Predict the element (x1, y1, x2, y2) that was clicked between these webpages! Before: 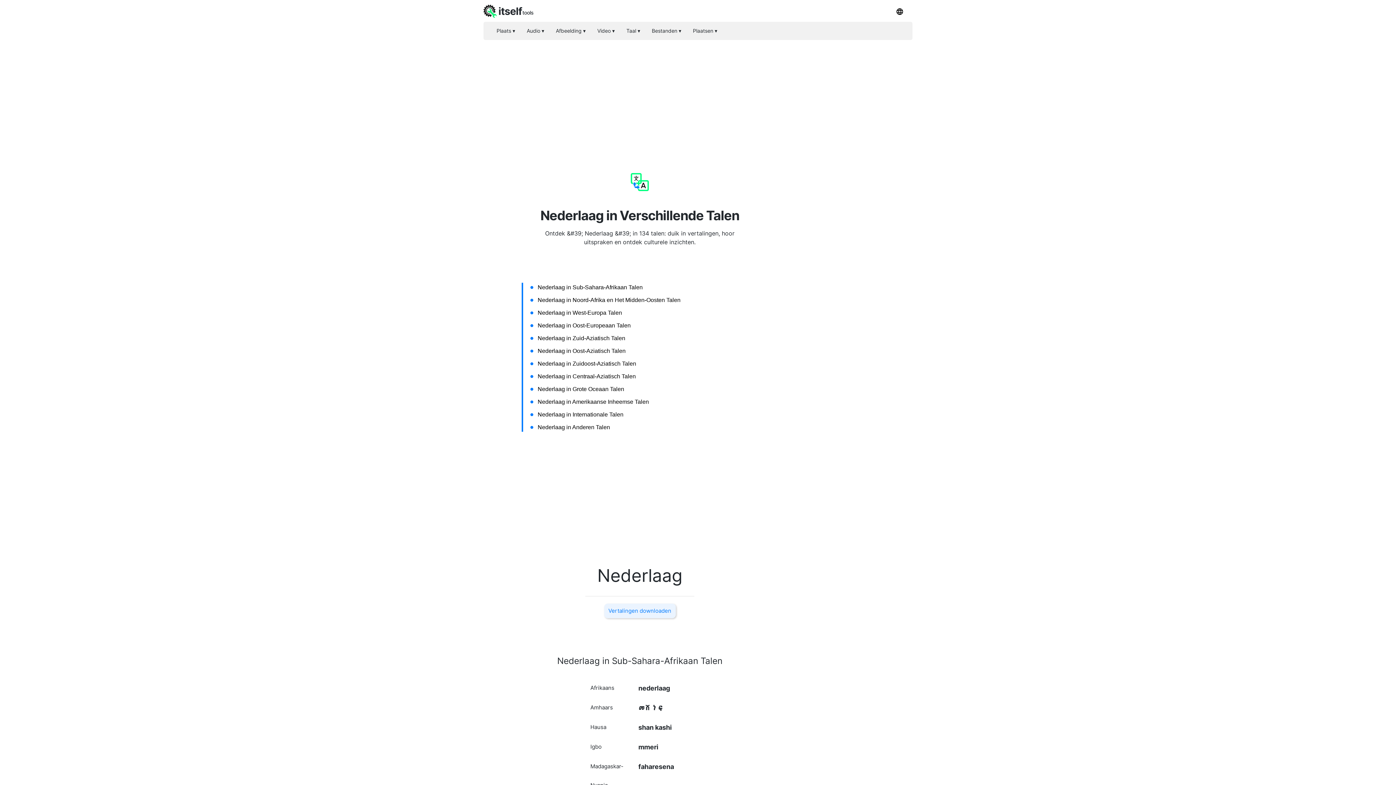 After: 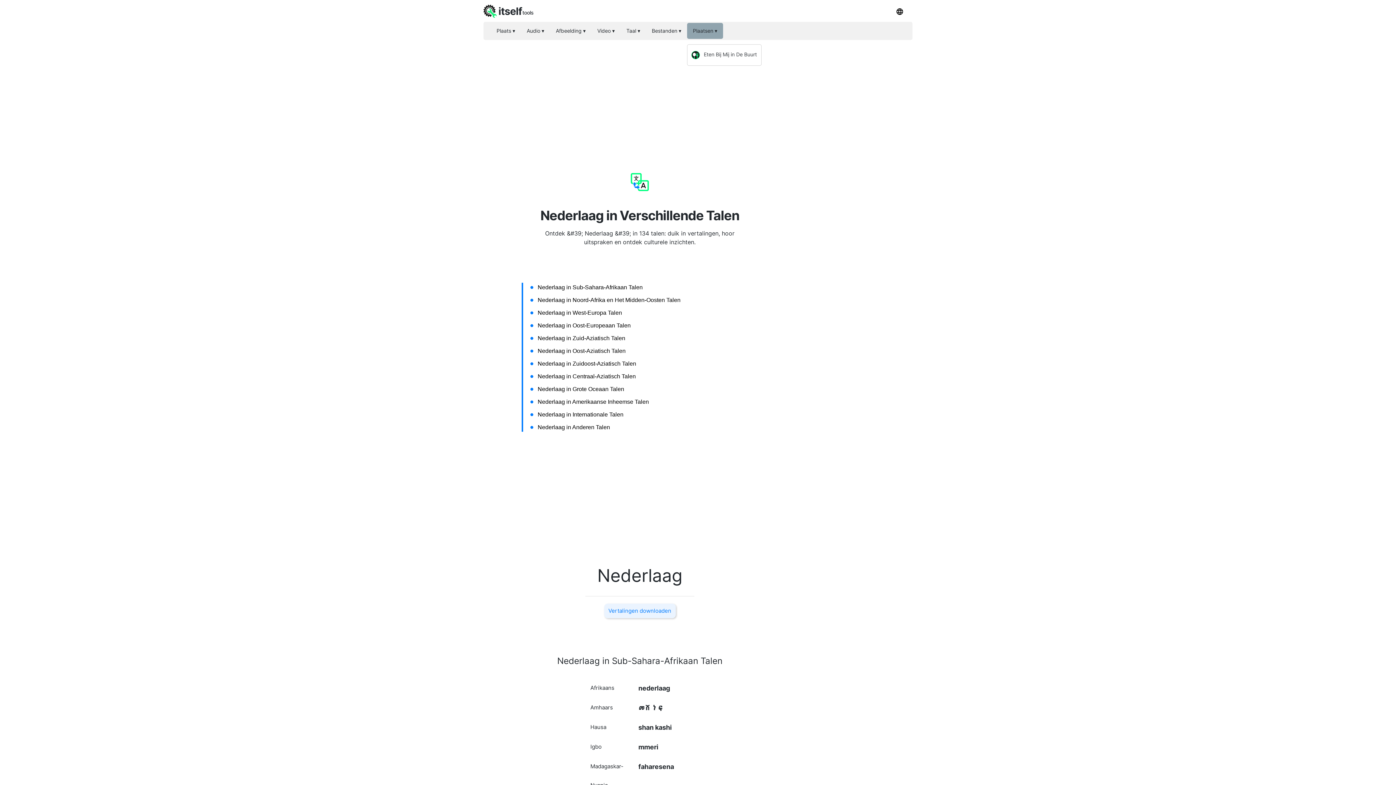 Action: bbox: (687, 22, 723, 38) label: Plaatsen ▾